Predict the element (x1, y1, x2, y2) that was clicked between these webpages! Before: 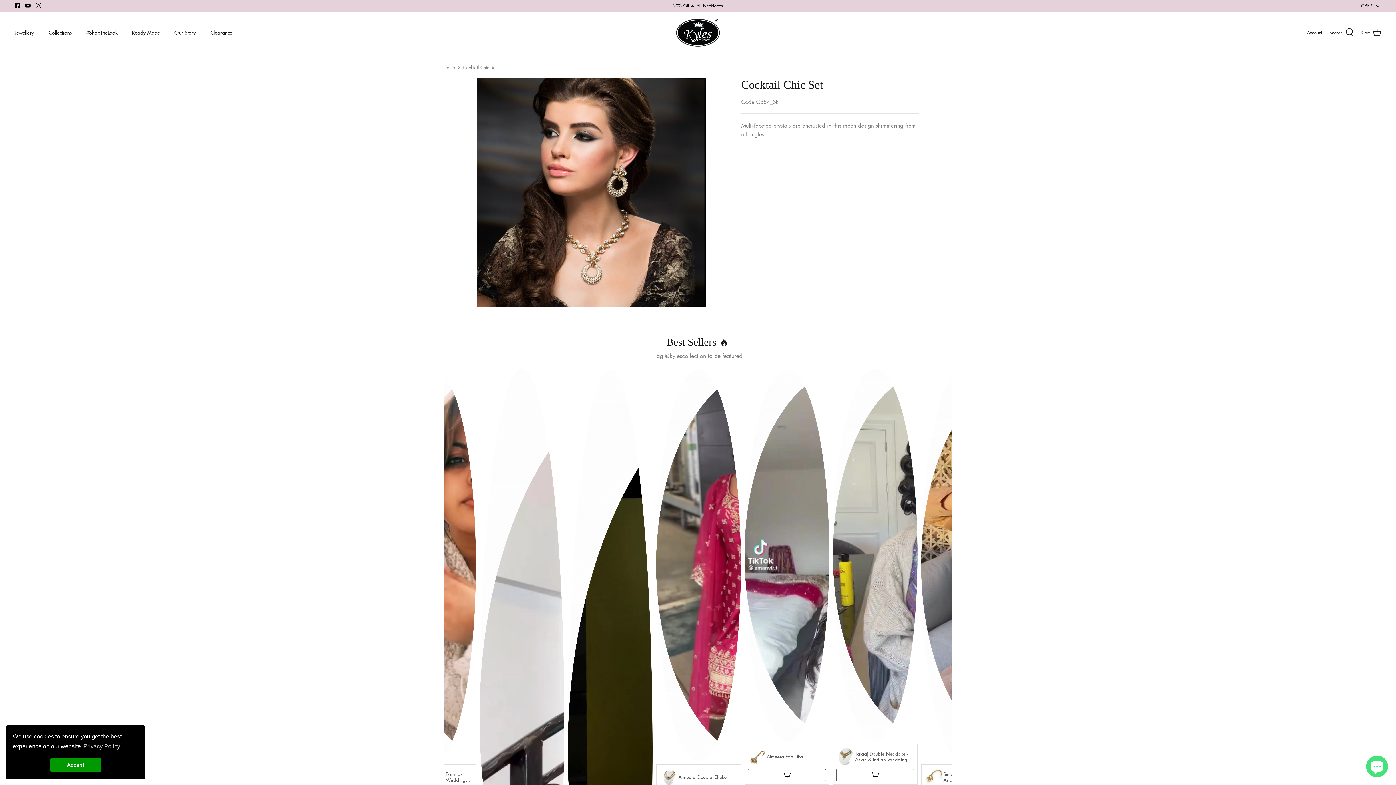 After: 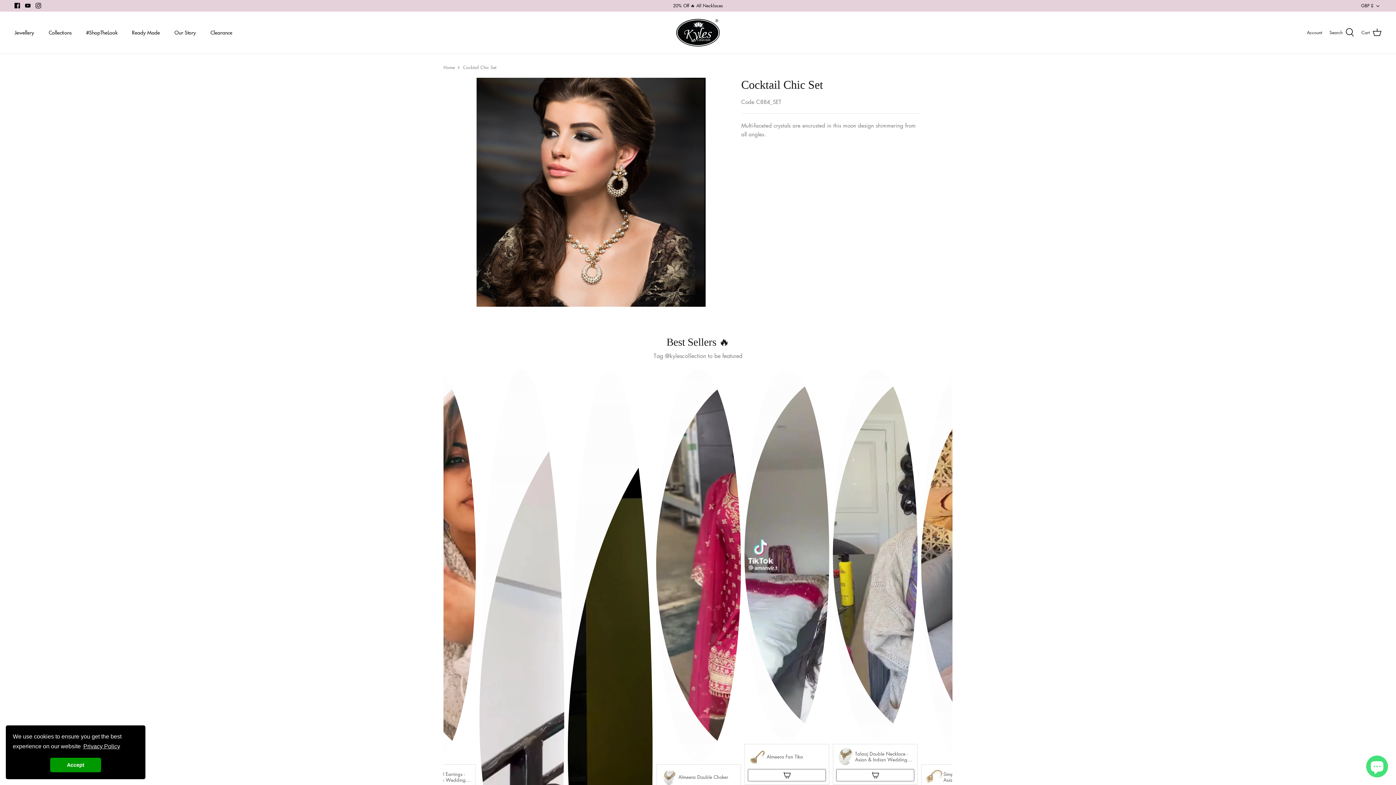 Action: label: learn more about cookies bbox: (82, 741, 121, 752)